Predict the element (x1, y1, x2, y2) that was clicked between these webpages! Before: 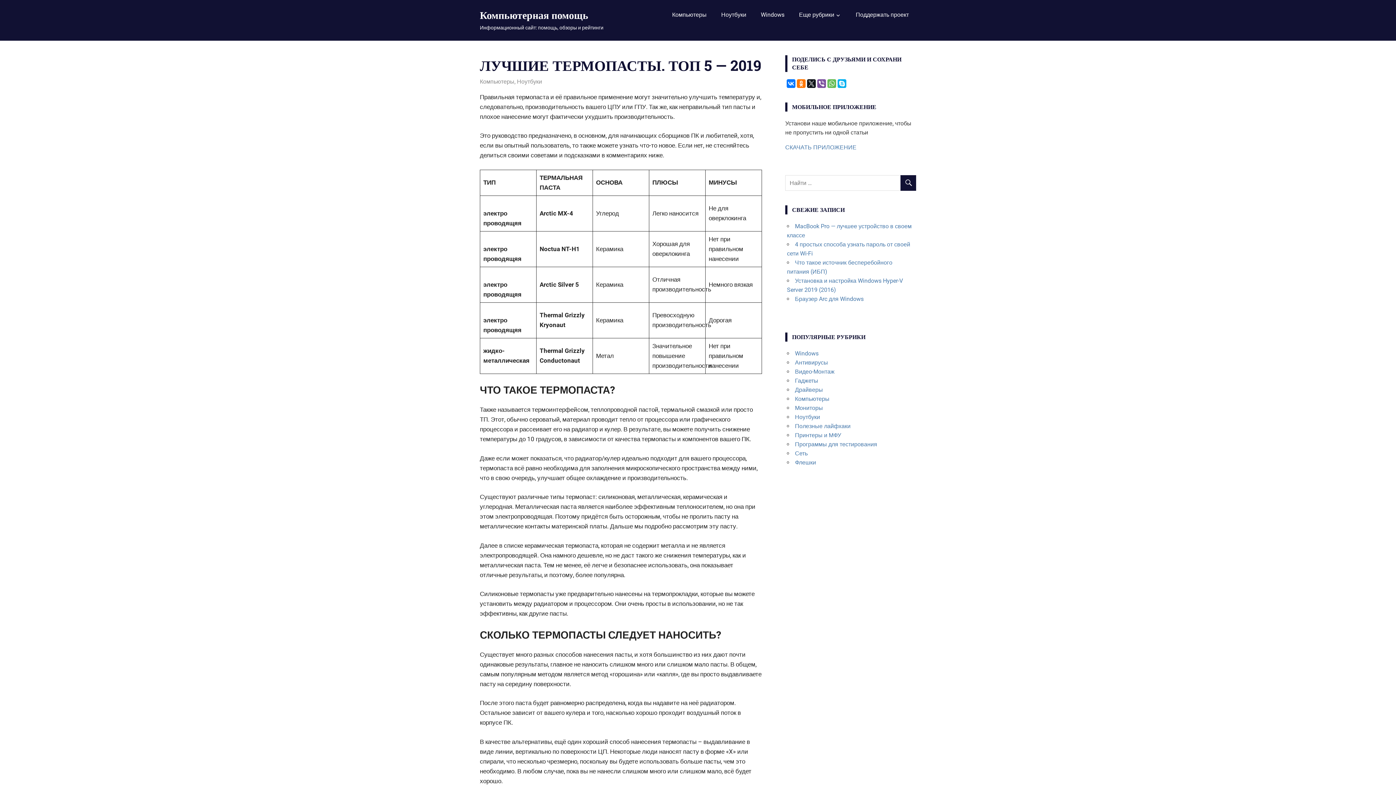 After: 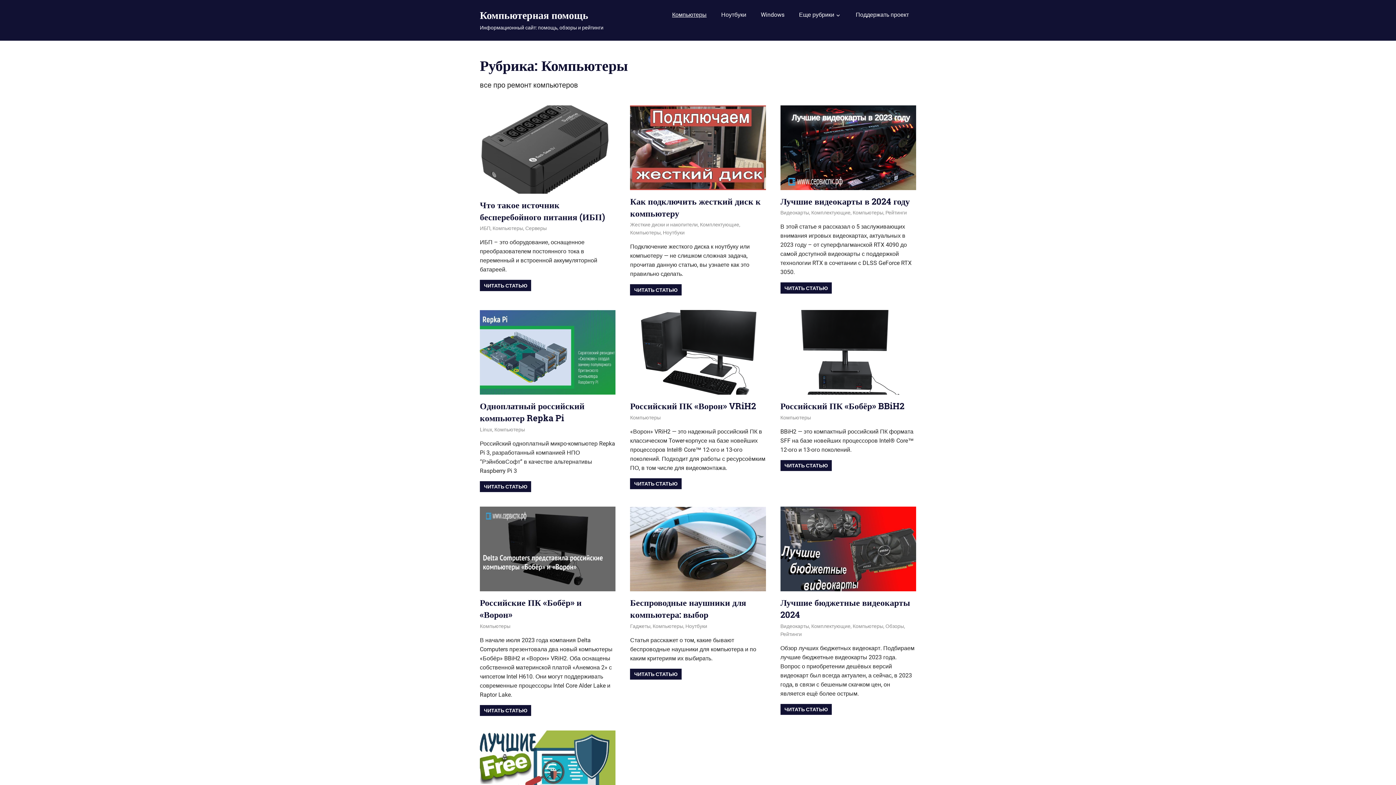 Action: bbox: (665, 5, 714, 23) label: Компьютеры